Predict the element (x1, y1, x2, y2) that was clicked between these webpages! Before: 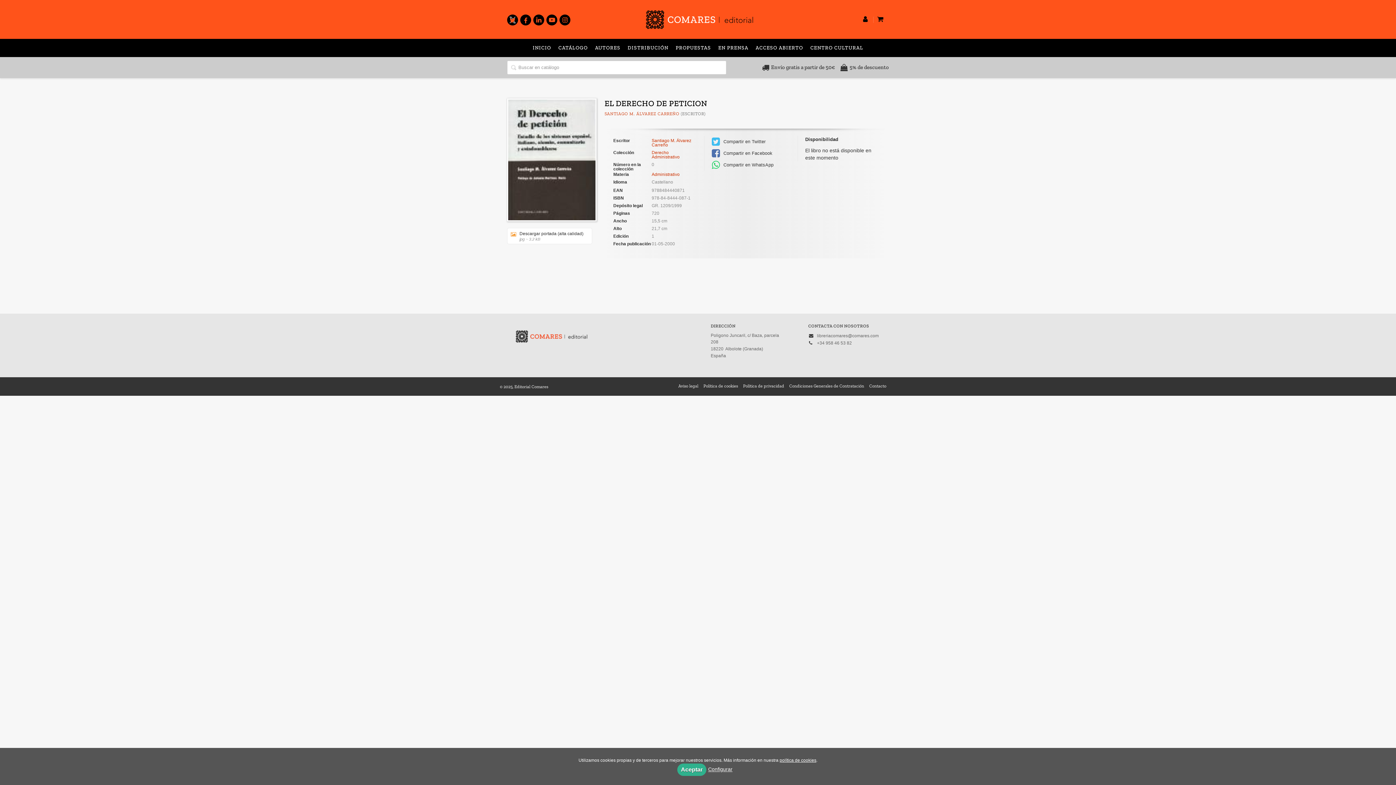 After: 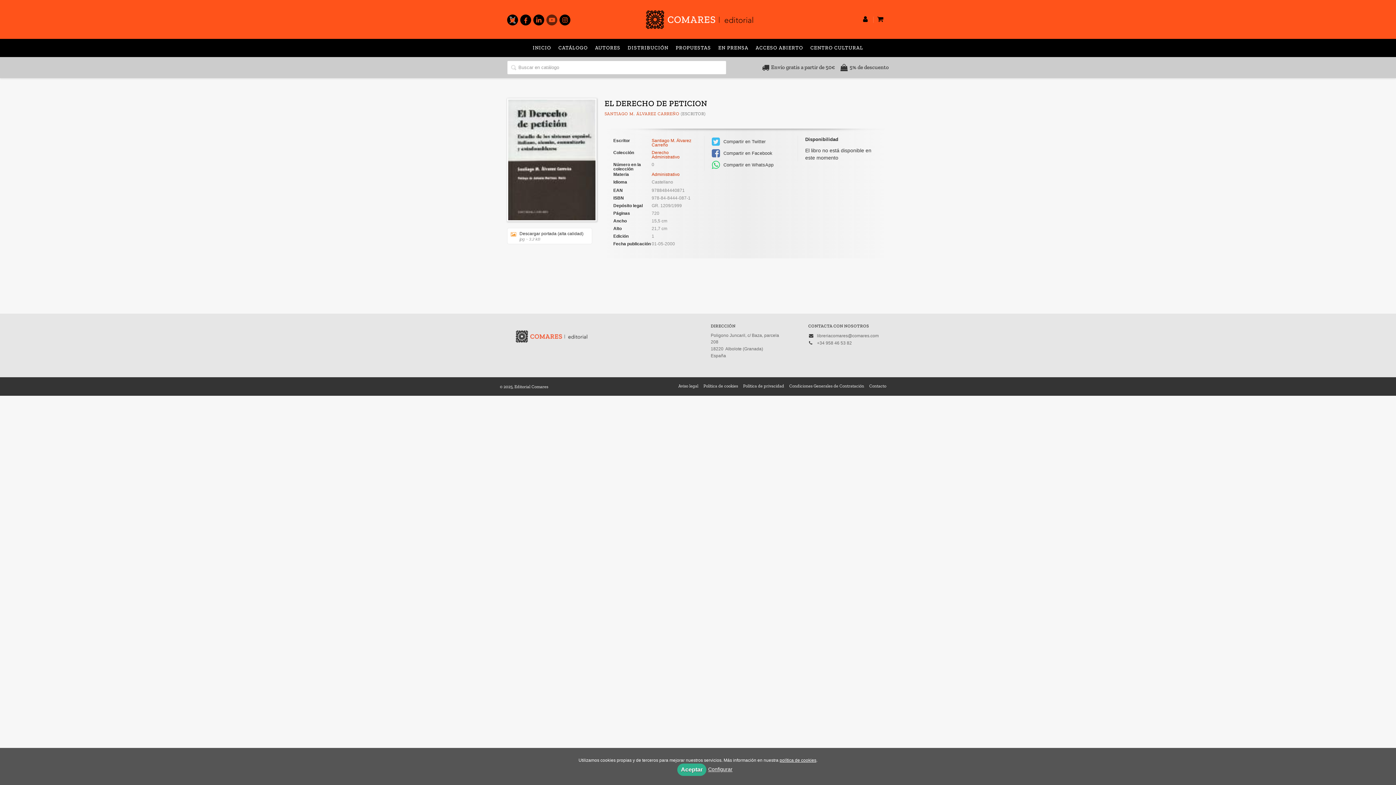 Action: bbox: (546, 14, 557, 25)